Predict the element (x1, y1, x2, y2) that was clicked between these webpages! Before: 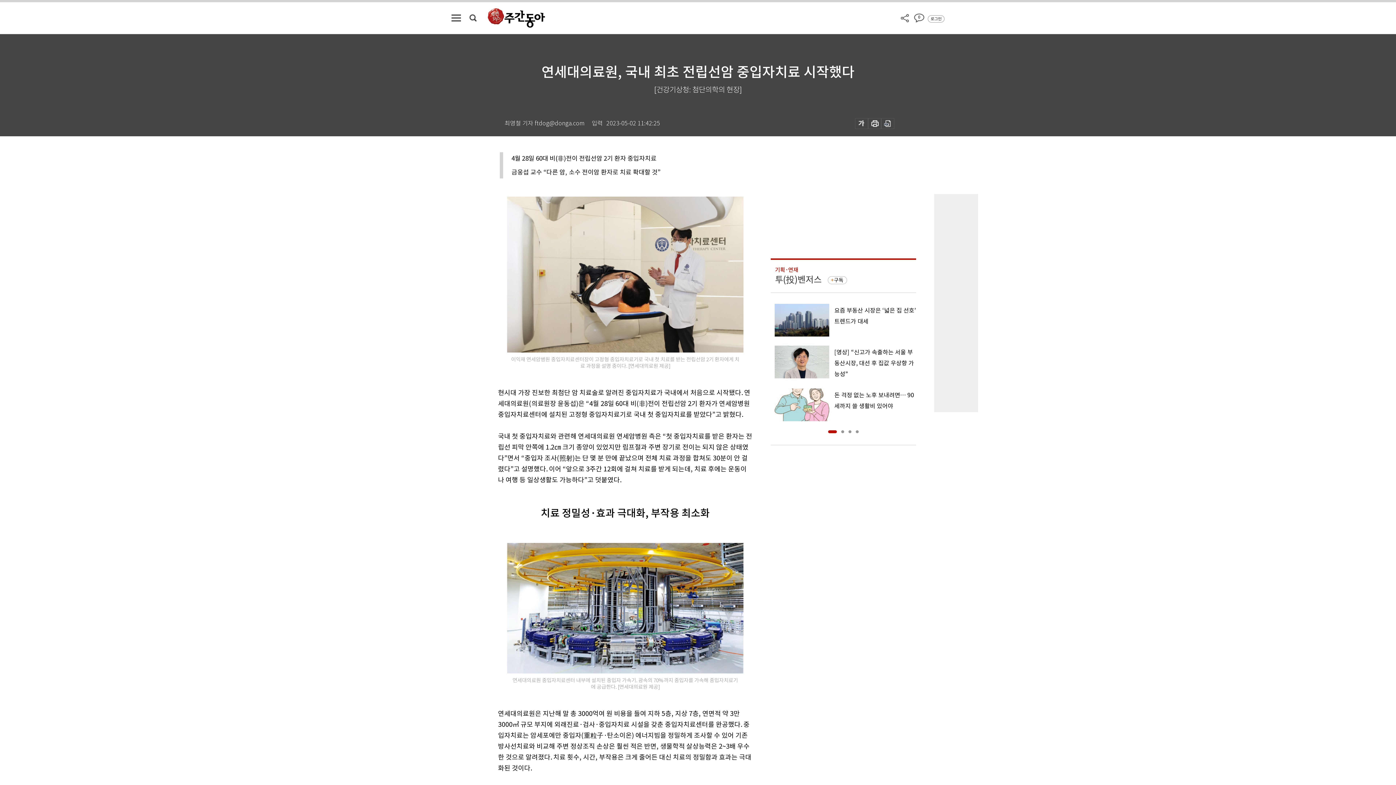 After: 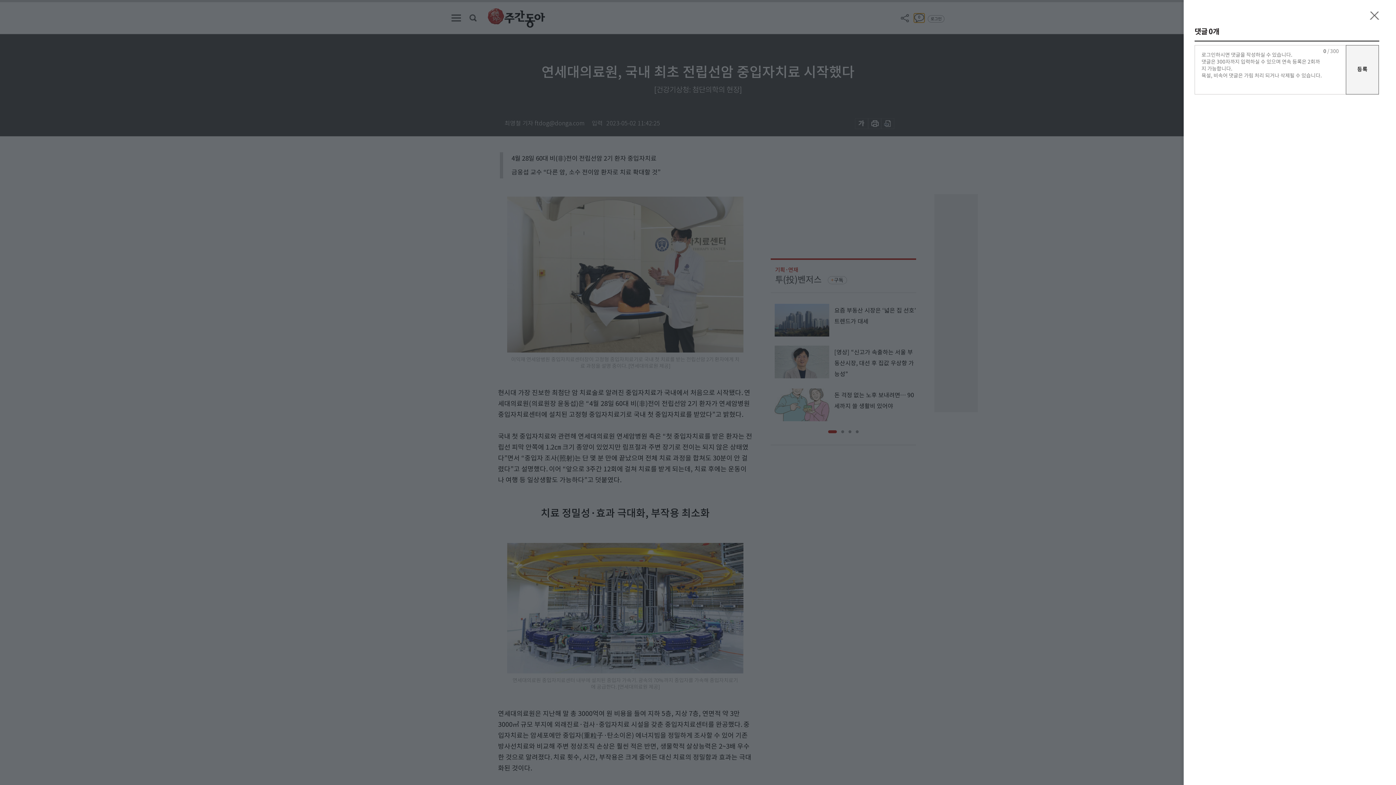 Action: bbox: (914, 13, 924, 22) label: 0